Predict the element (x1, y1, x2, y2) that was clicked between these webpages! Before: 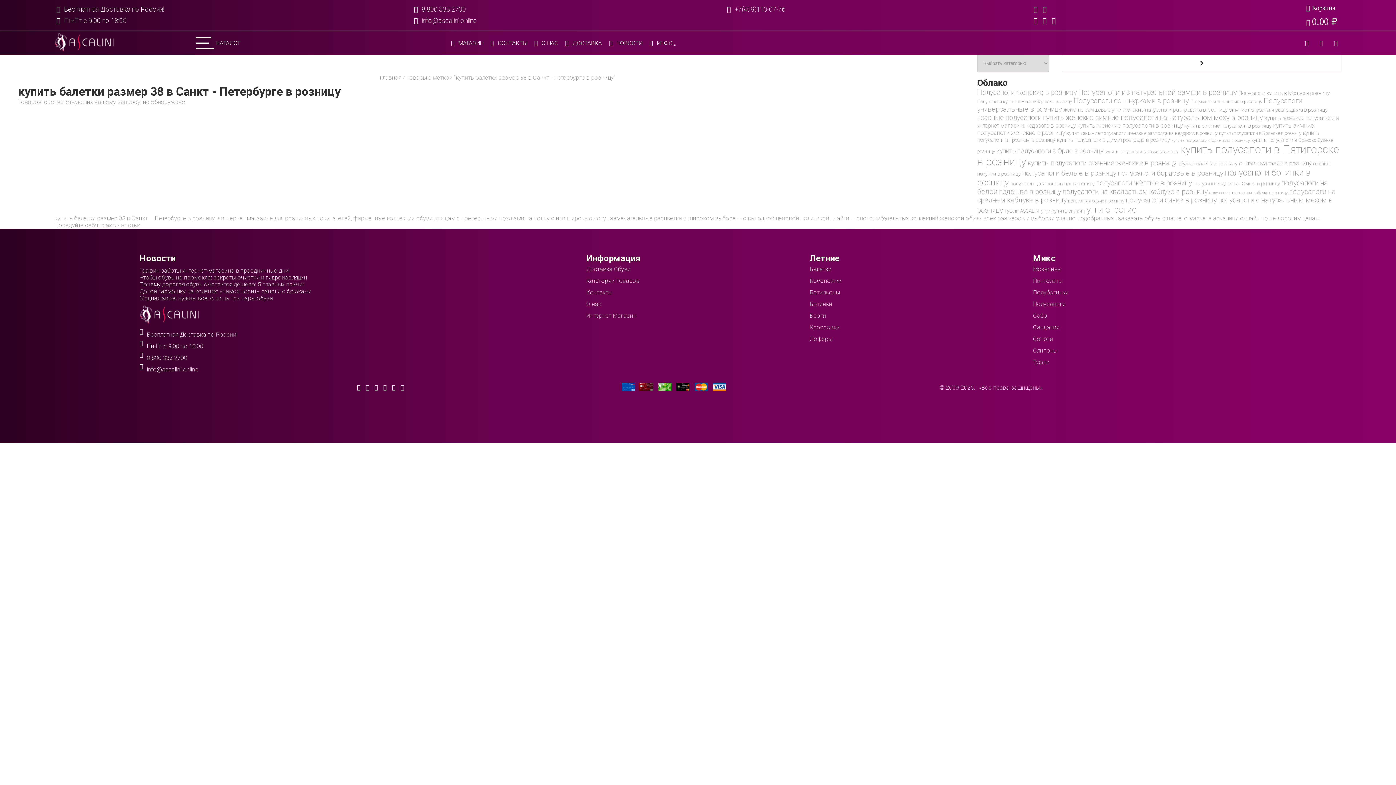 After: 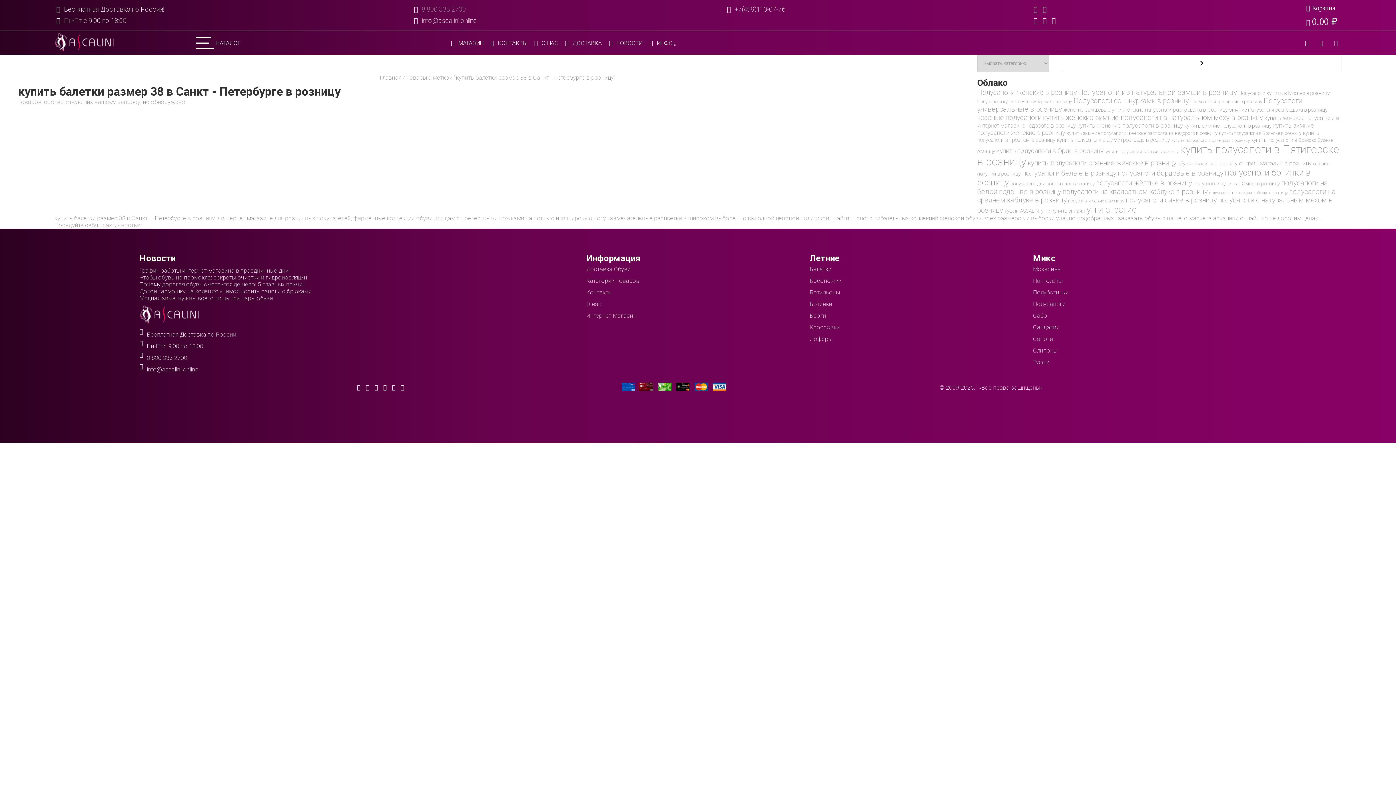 Action: label: 8 800 333 2700 bbox: (421, 5, 466, 13)